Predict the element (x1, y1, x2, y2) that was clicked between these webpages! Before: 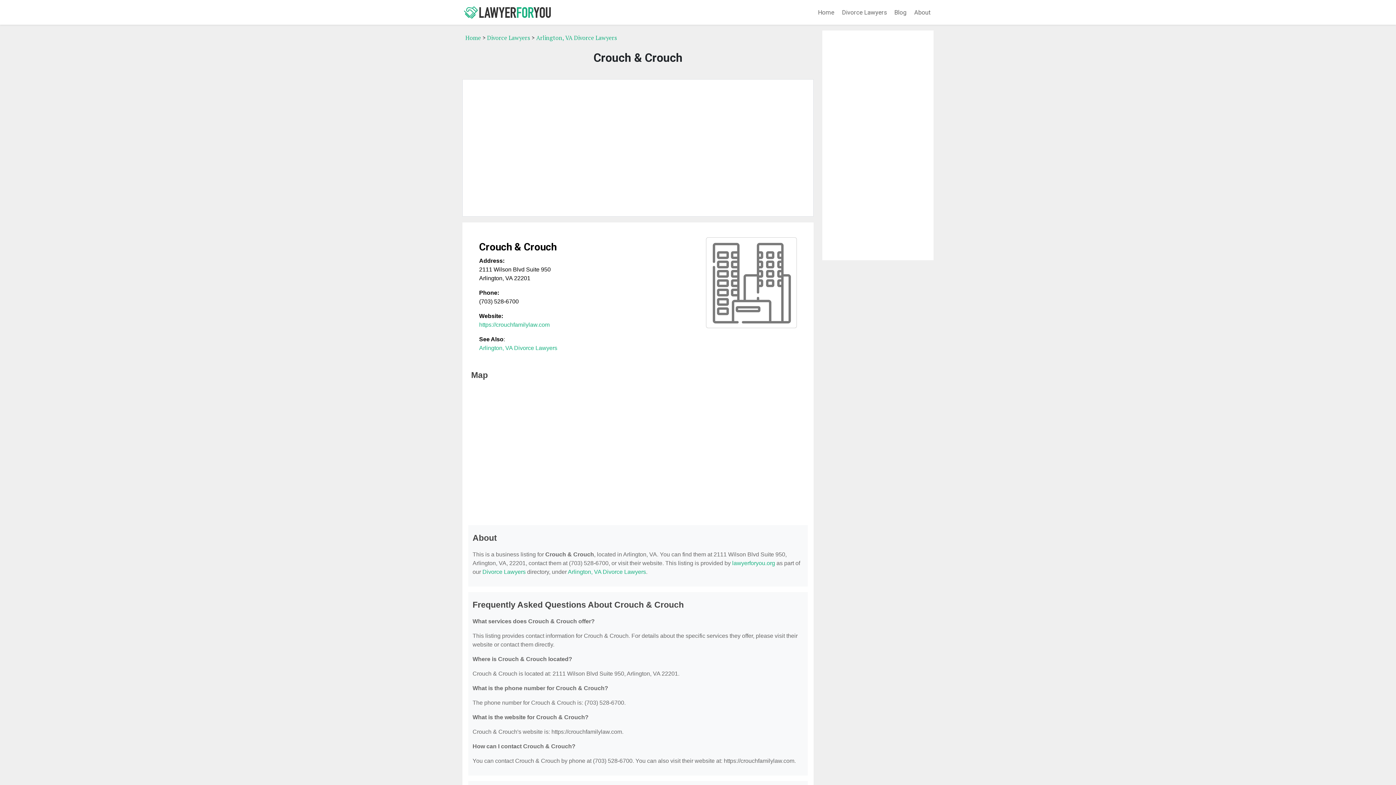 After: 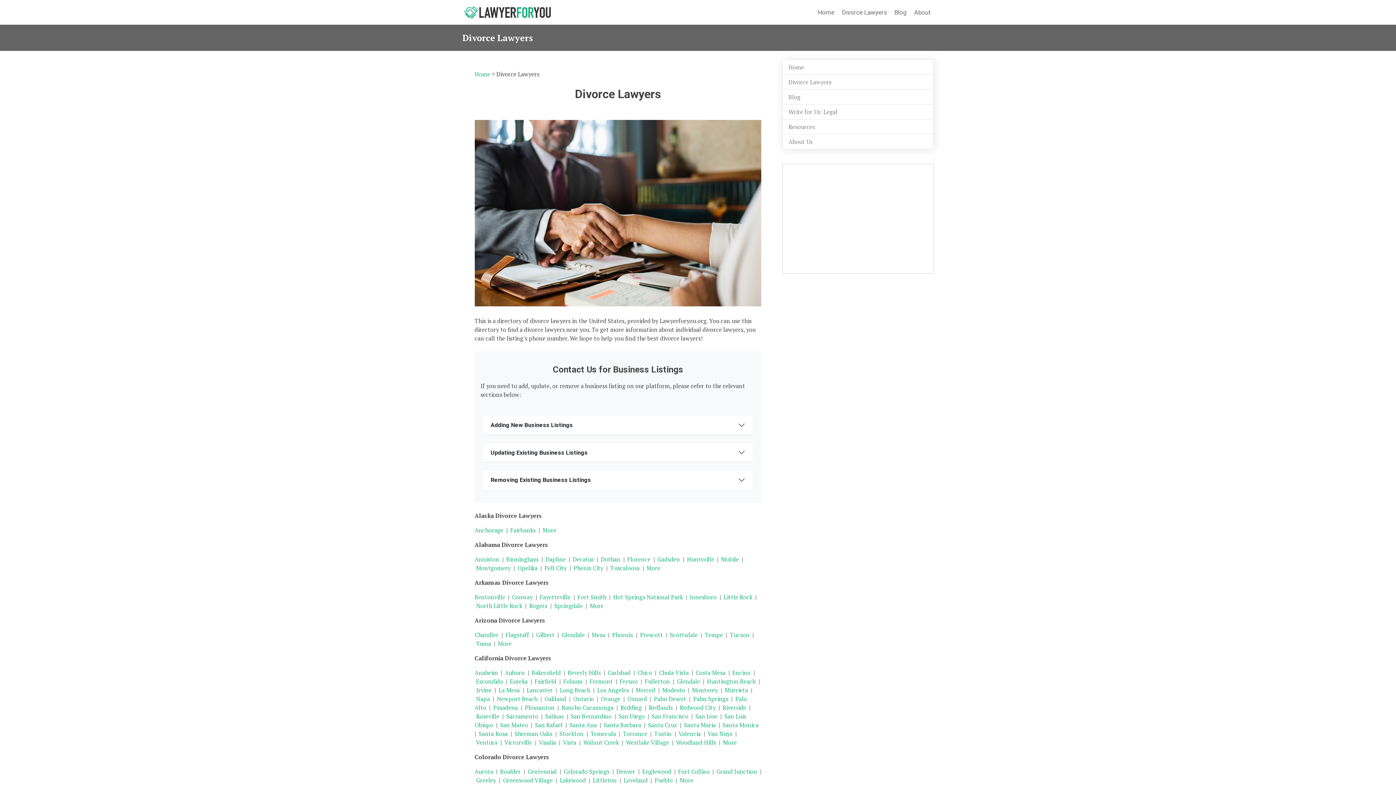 Action: label: Divorce Lawyers bbox: (487, 33, 530, 41)